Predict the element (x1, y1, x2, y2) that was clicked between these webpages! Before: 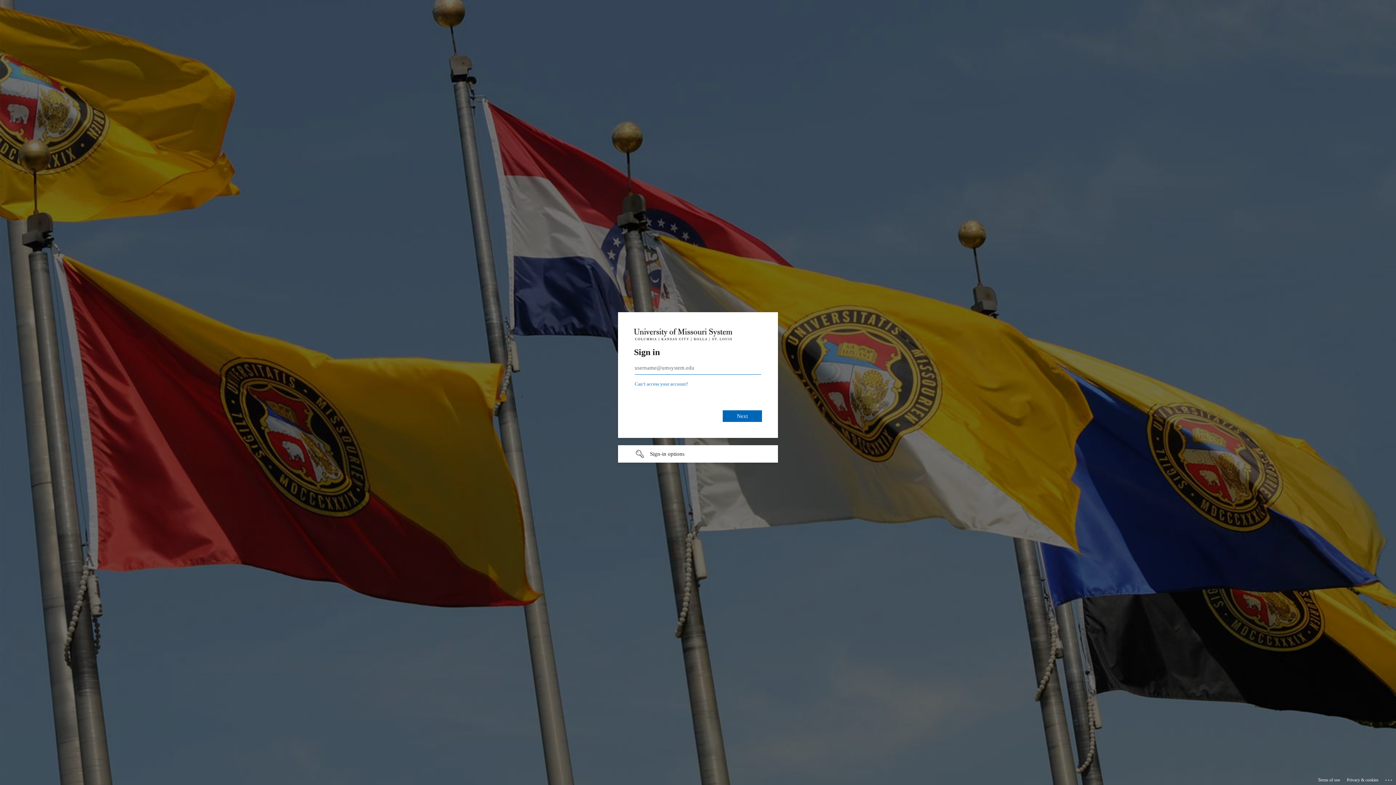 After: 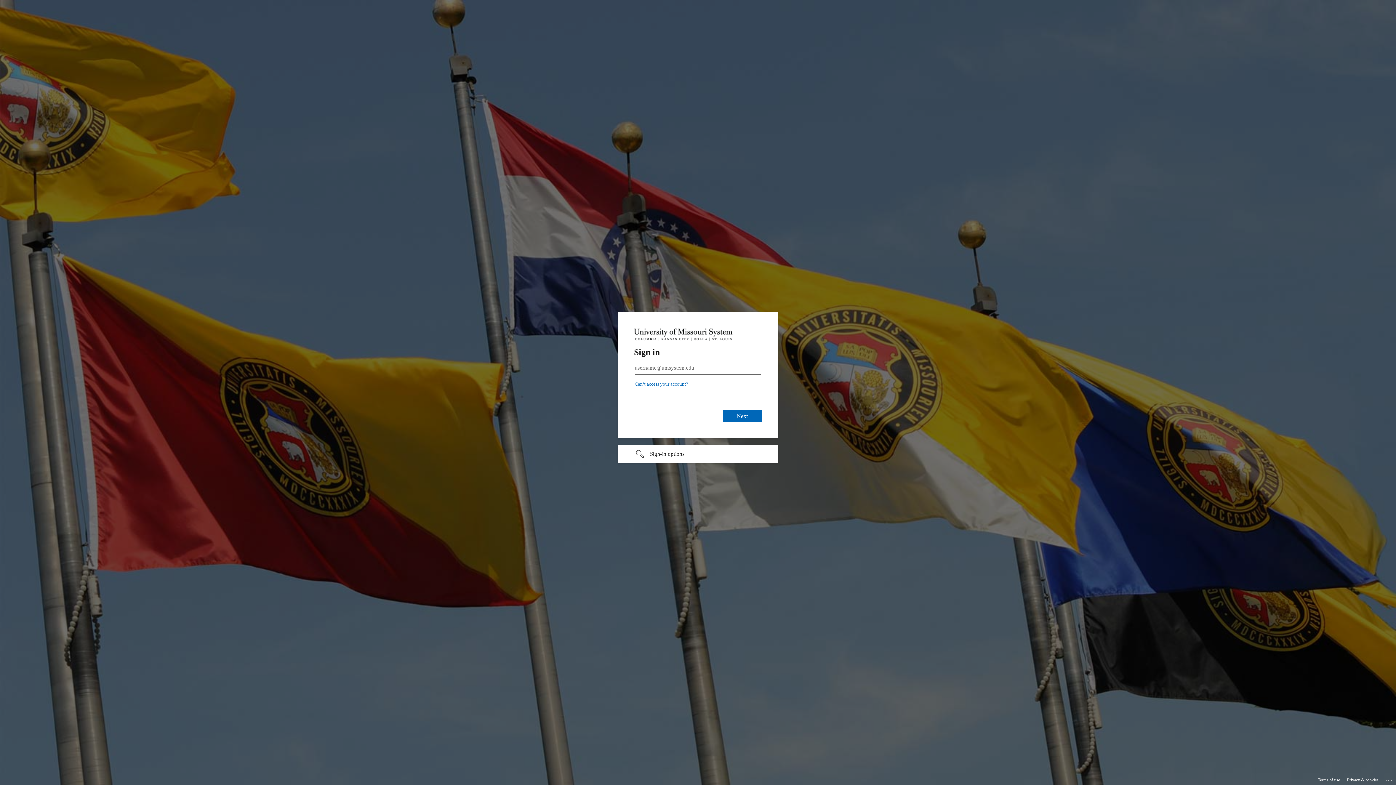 Action: bbox: (1318, 775, 1340, 785) label: Terms of use